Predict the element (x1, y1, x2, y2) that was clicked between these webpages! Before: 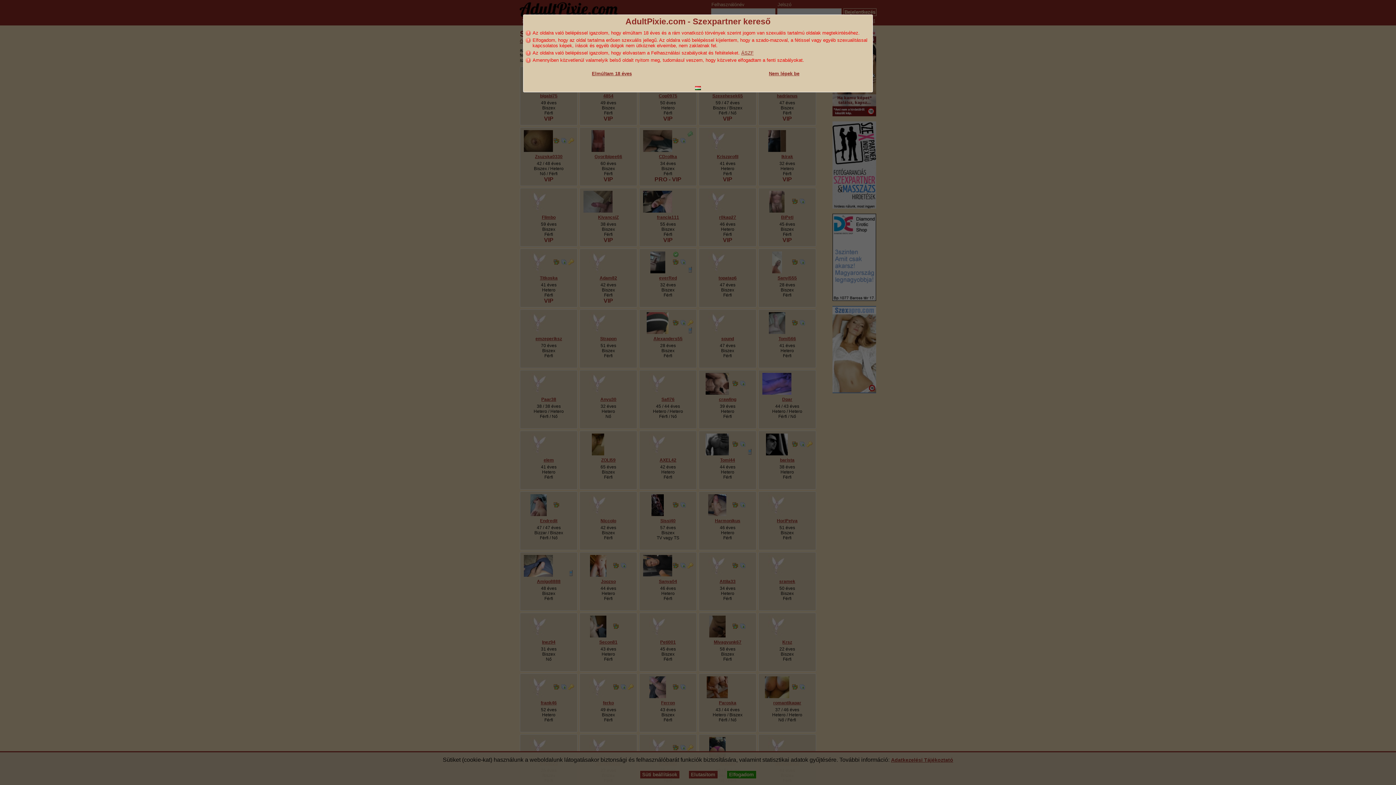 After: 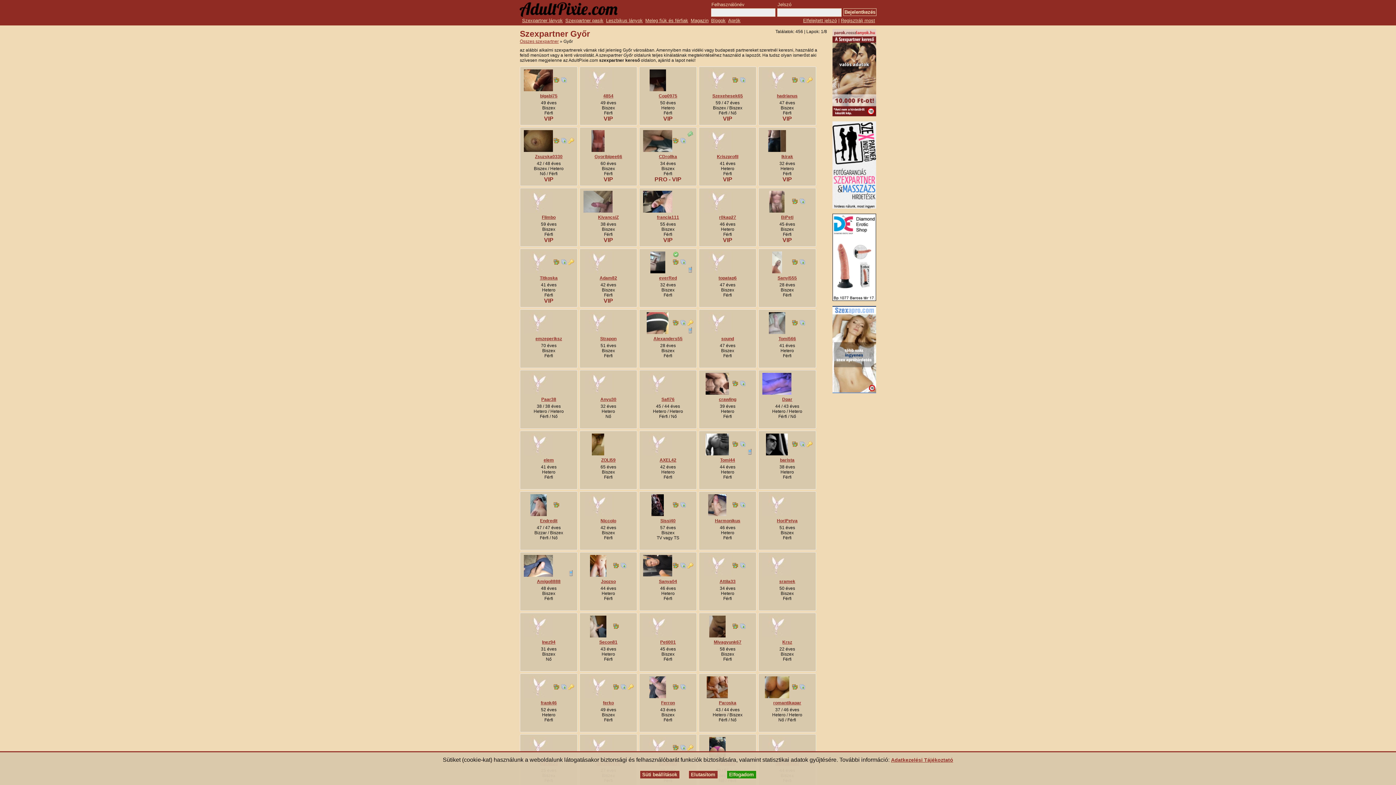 Action: label: Elmúltam 18 éves bbox: (592, 70, 632, 76)